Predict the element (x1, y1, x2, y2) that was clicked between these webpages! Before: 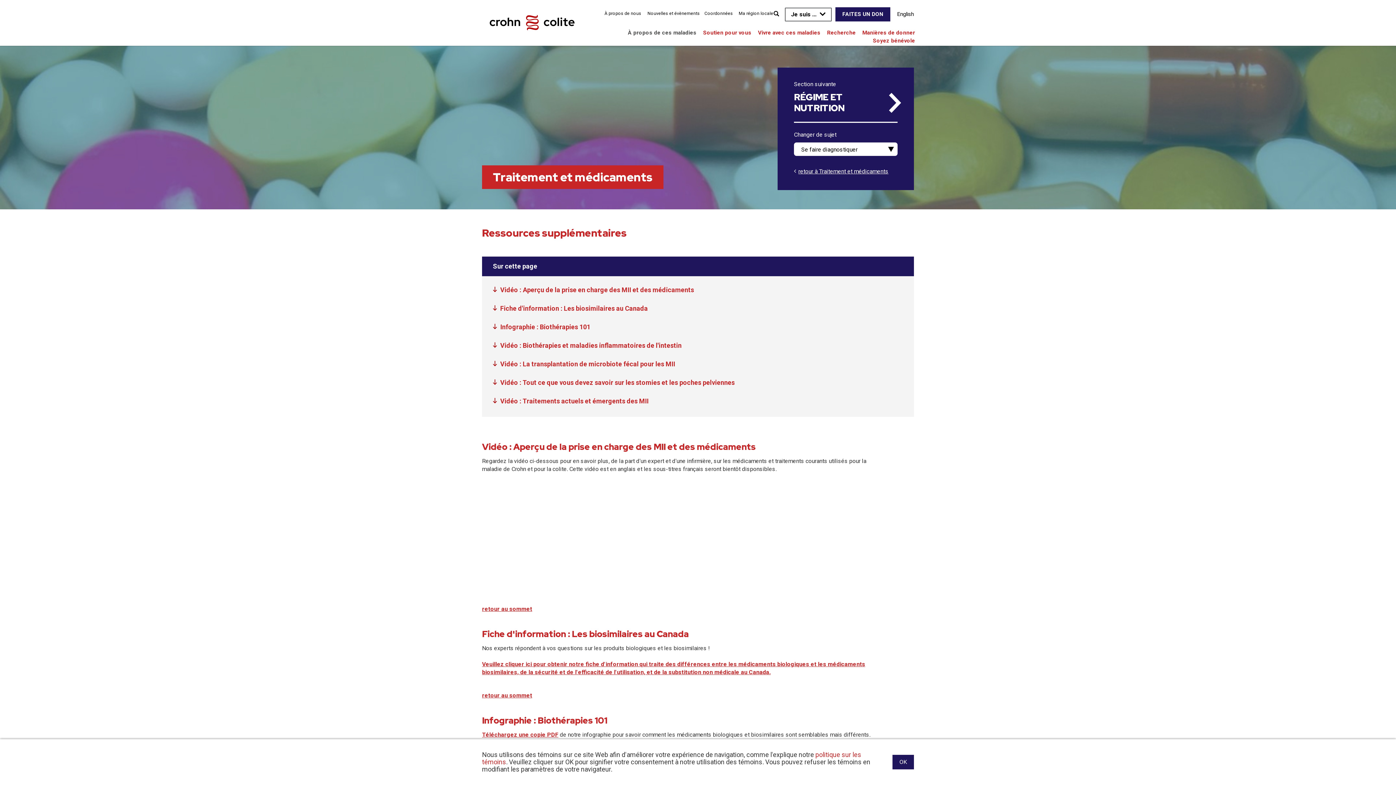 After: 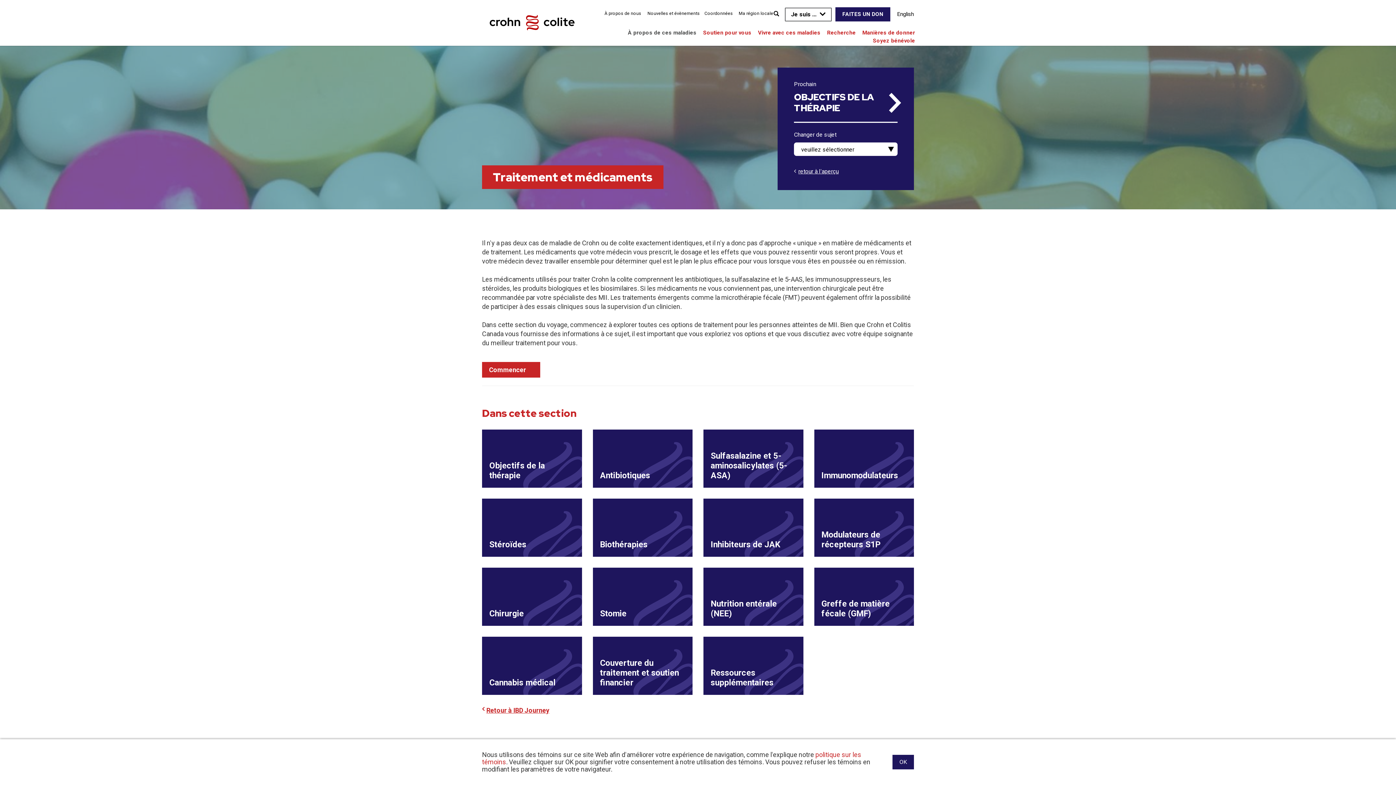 Action: label: retour à Traitement et médicaments bbox: (794, 167, 888, 175)